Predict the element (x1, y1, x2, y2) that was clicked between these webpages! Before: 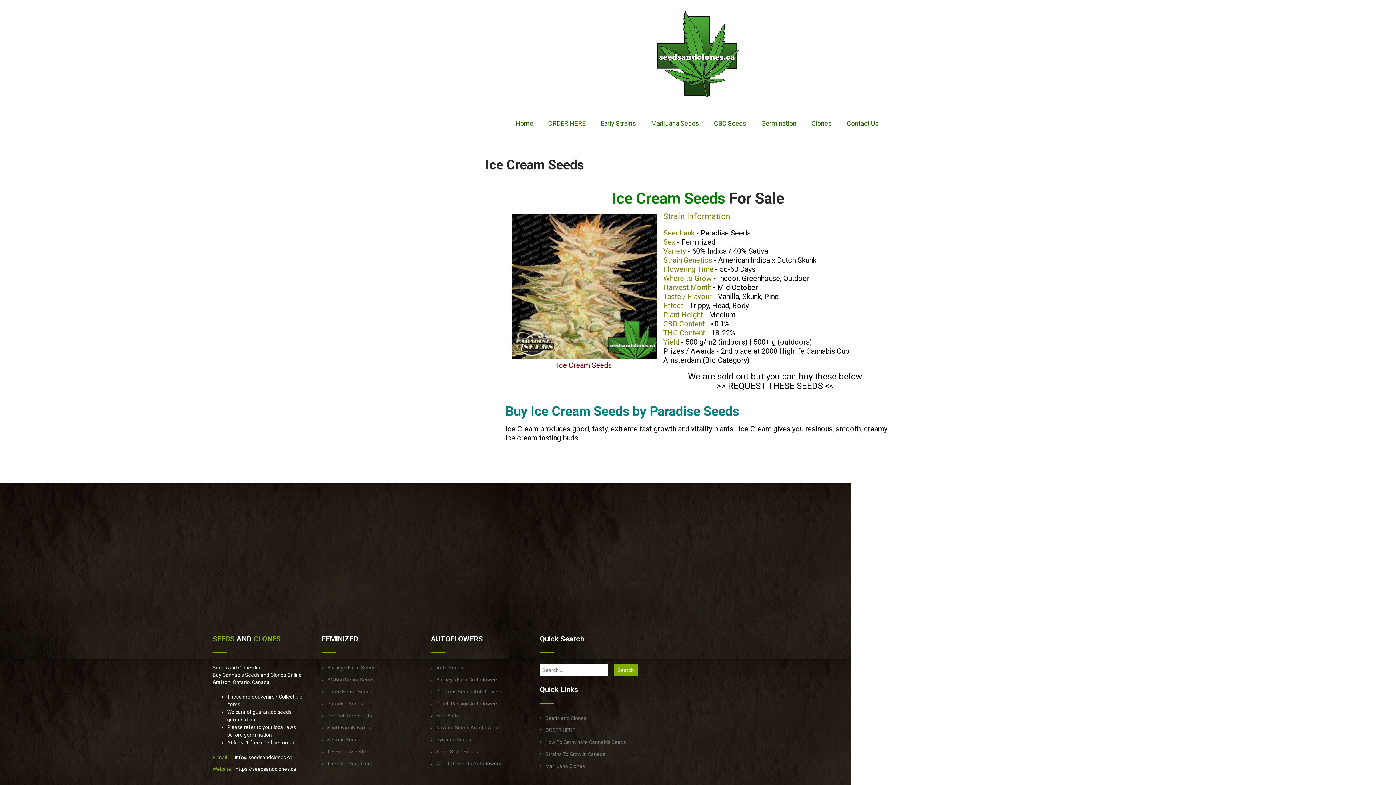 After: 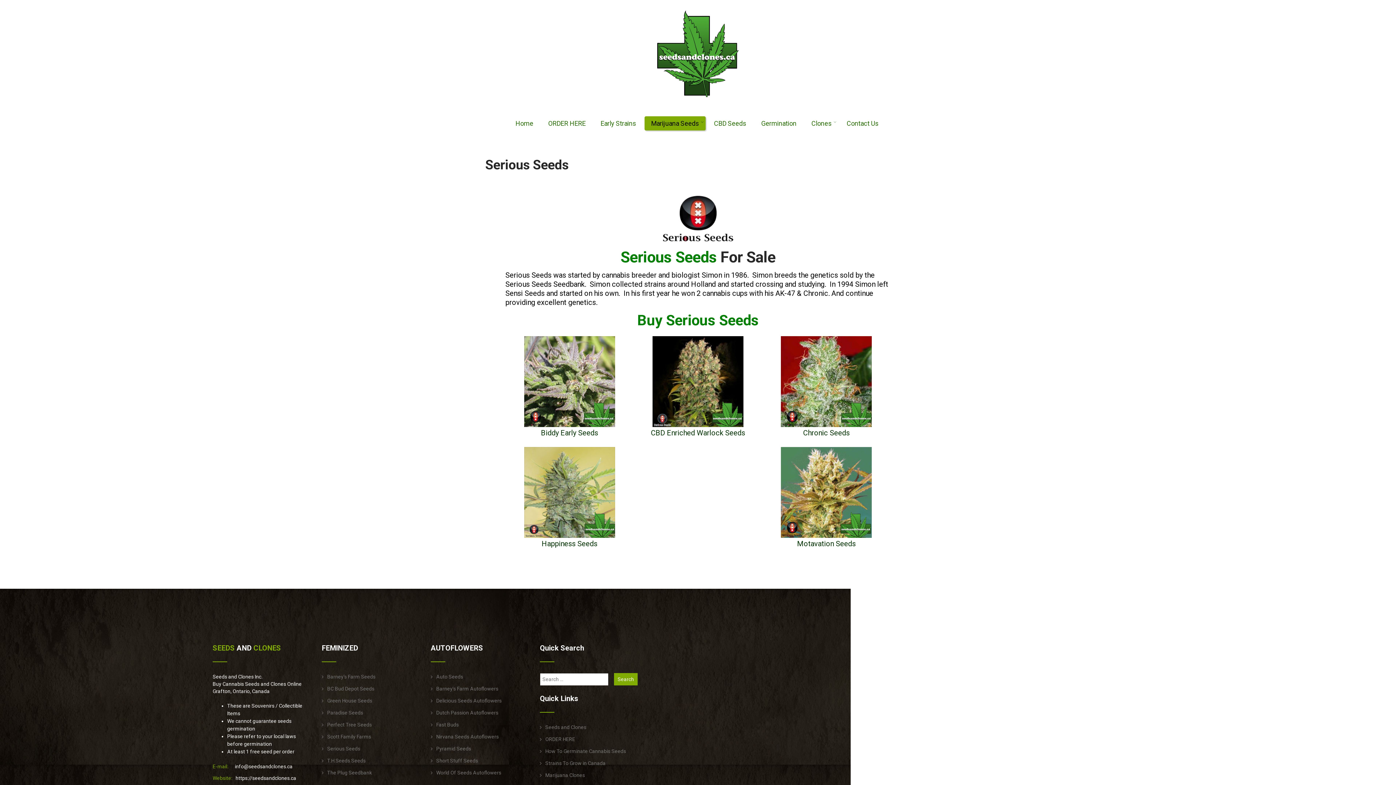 Action: bbox: (321, 737, 360, 742) label: Serious Seeds